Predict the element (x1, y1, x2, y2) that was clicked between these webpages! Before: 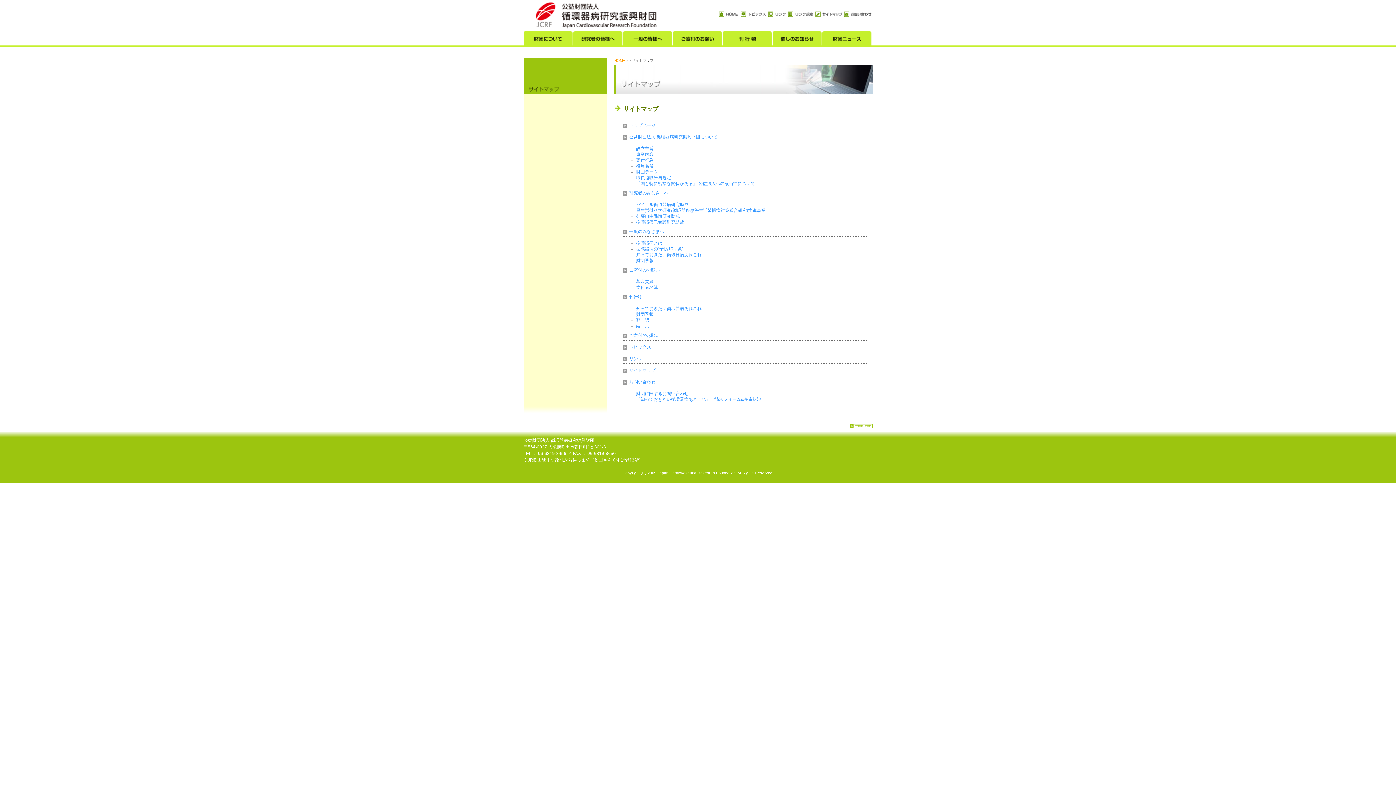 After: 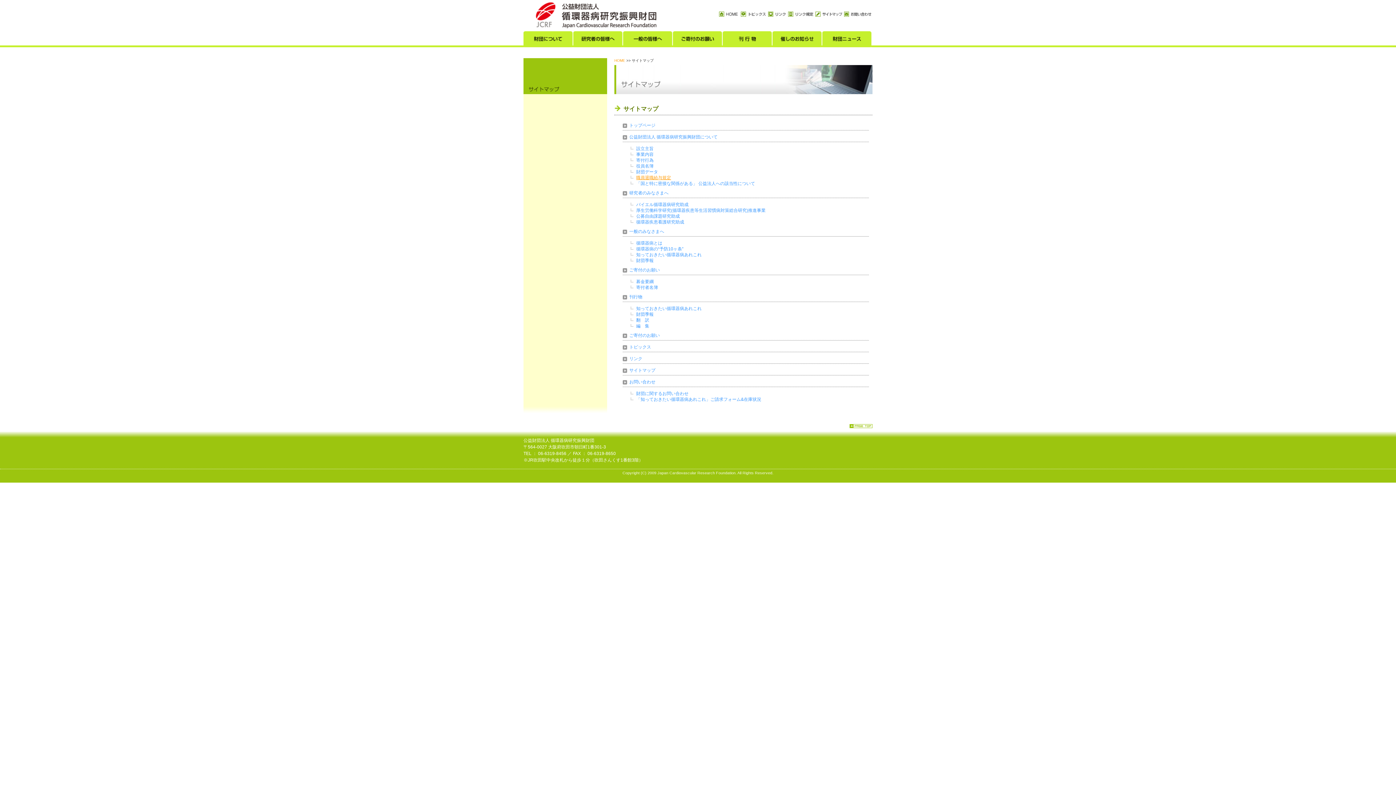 Action: label: 職員退職給与規定 bbox: (636, 175, 671, 180)